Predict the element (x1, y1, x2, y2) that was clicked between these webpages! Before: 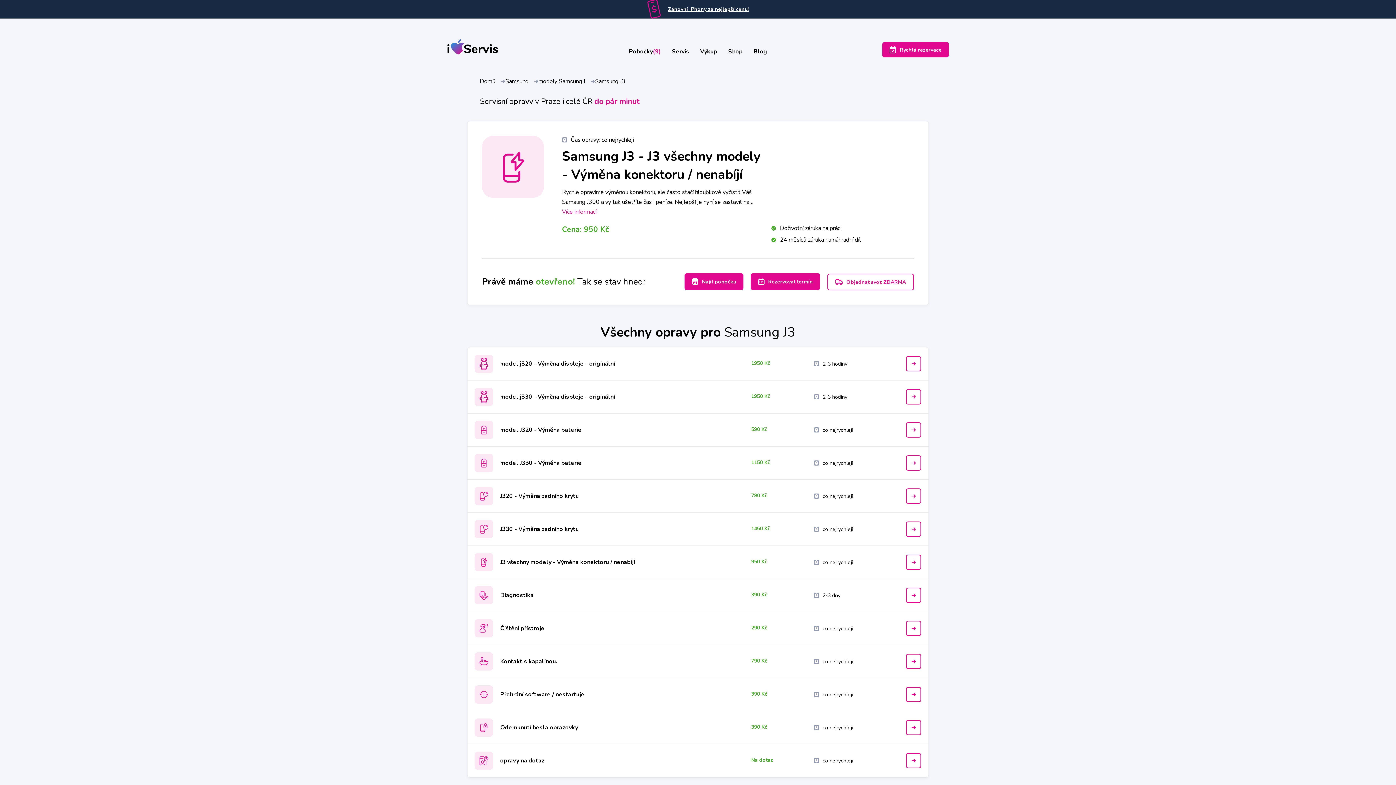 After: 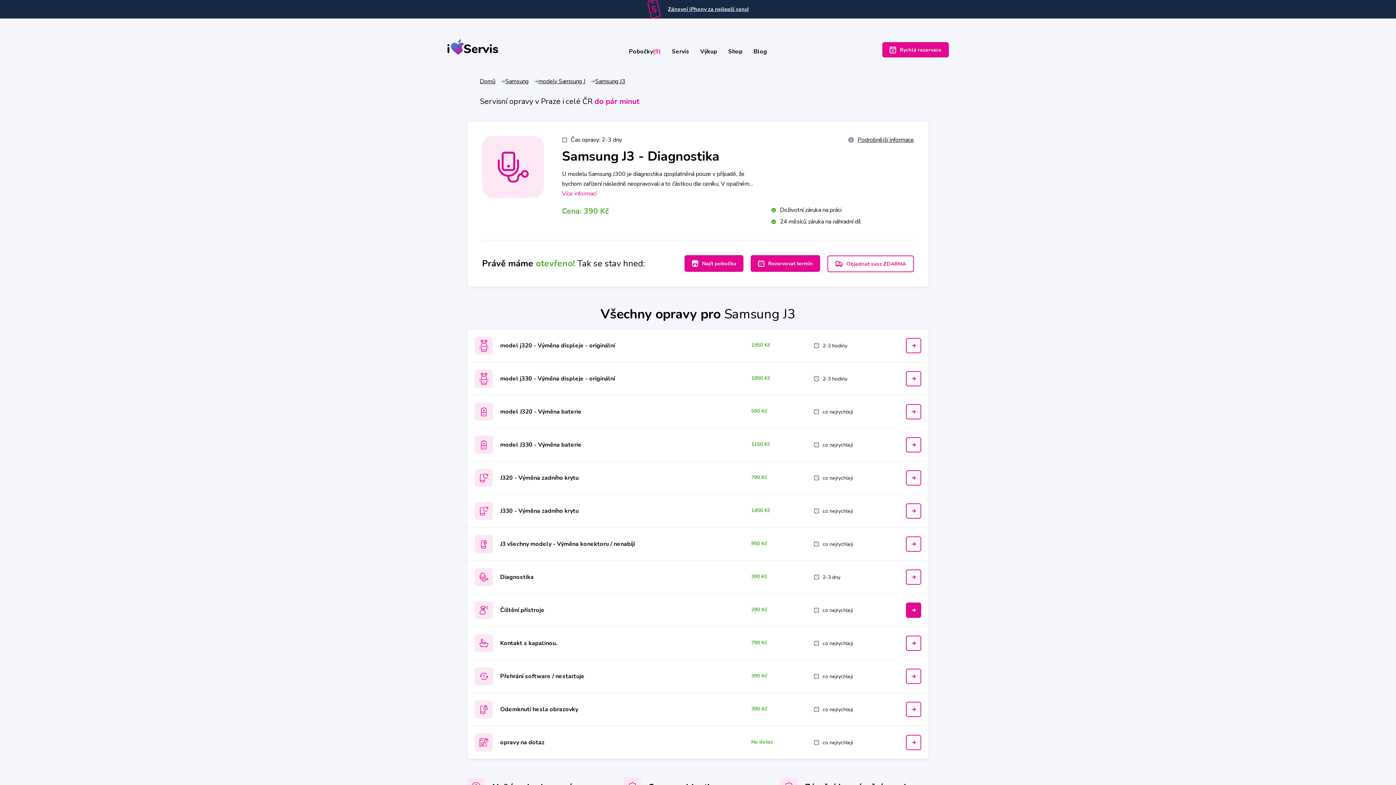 Action: bbox: (906, 588, 921, 603)